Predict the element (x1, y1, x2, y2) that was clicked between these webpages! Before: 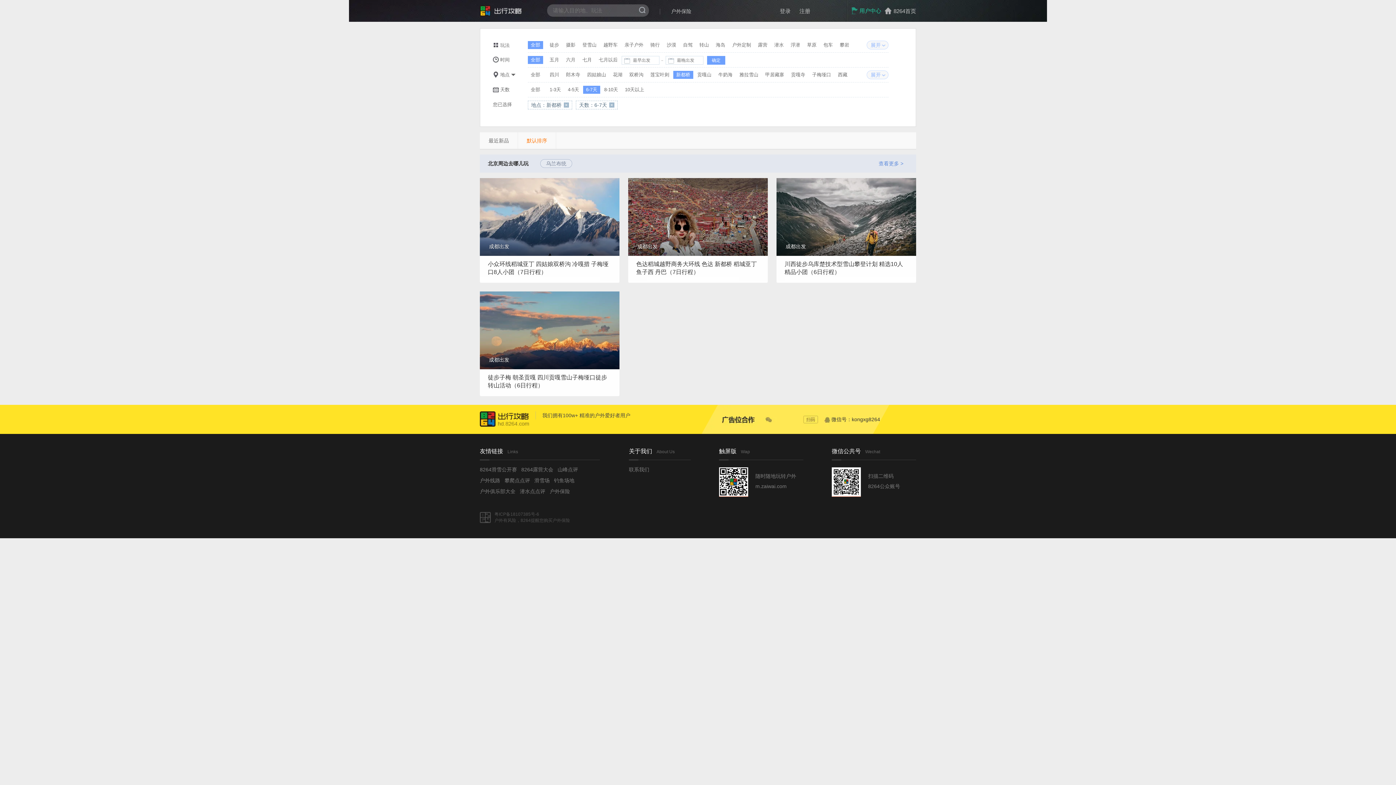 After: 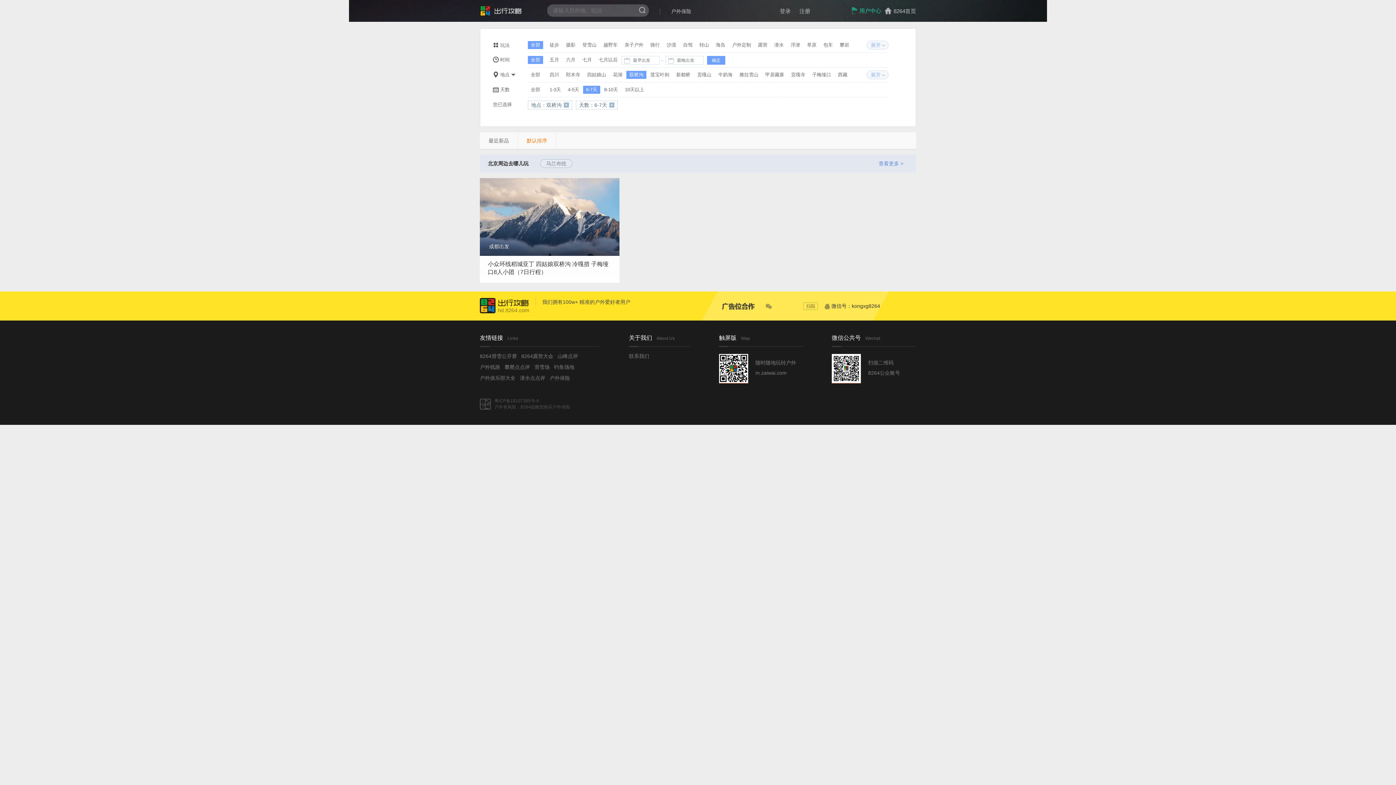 Action: bbox: (626, 70, 646, 78) label: 双桥沟